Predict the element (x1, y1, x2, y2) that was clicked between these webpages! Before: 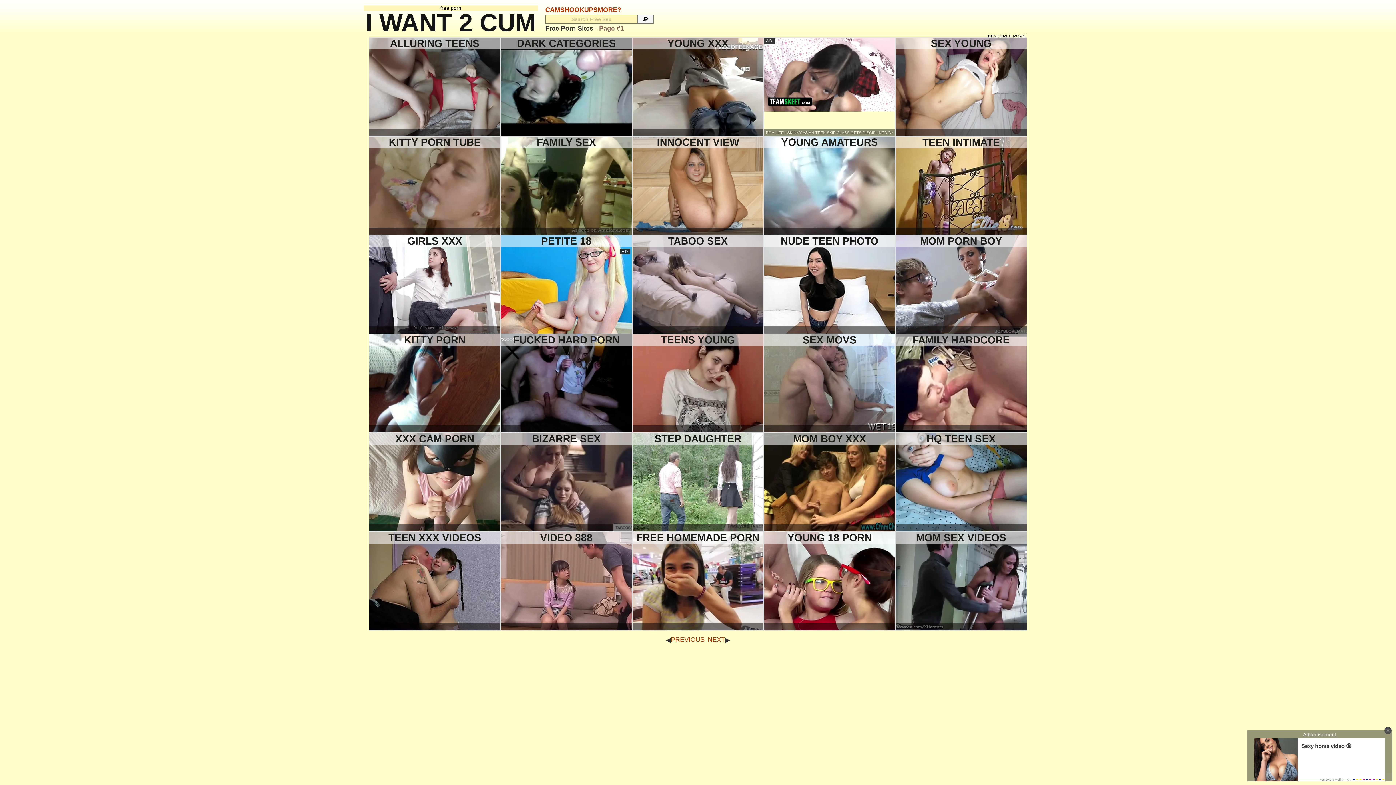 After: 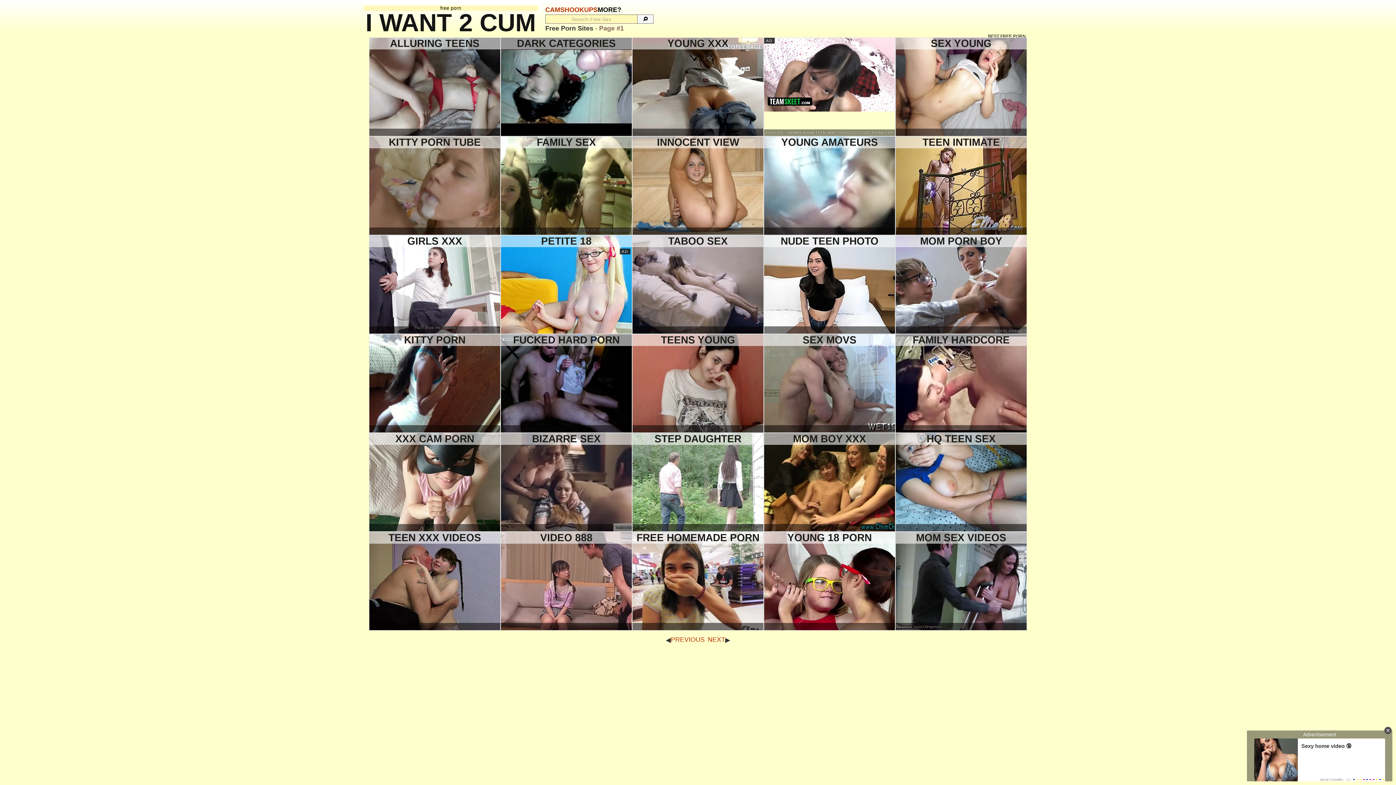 Action: label: MORE? bbox: (597, 5, 621, 14)